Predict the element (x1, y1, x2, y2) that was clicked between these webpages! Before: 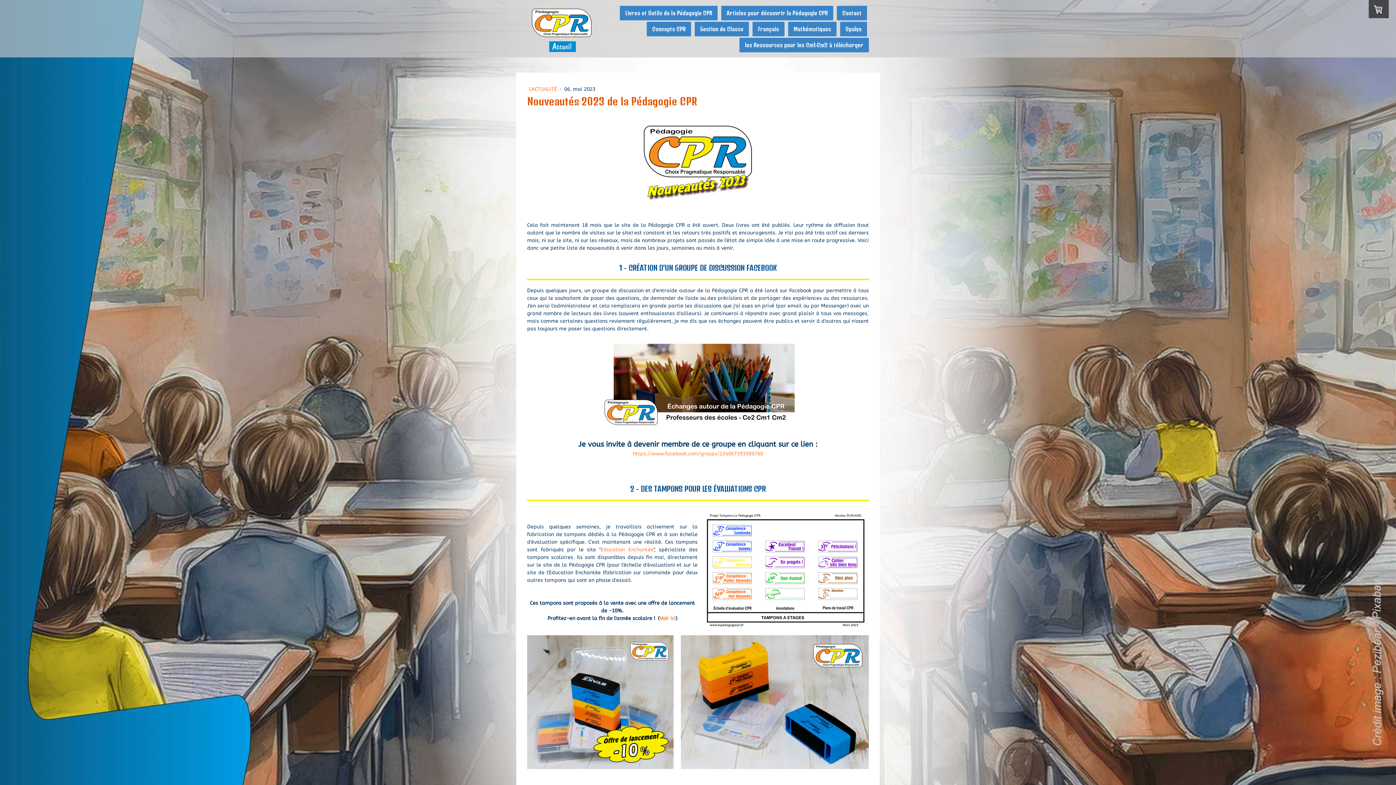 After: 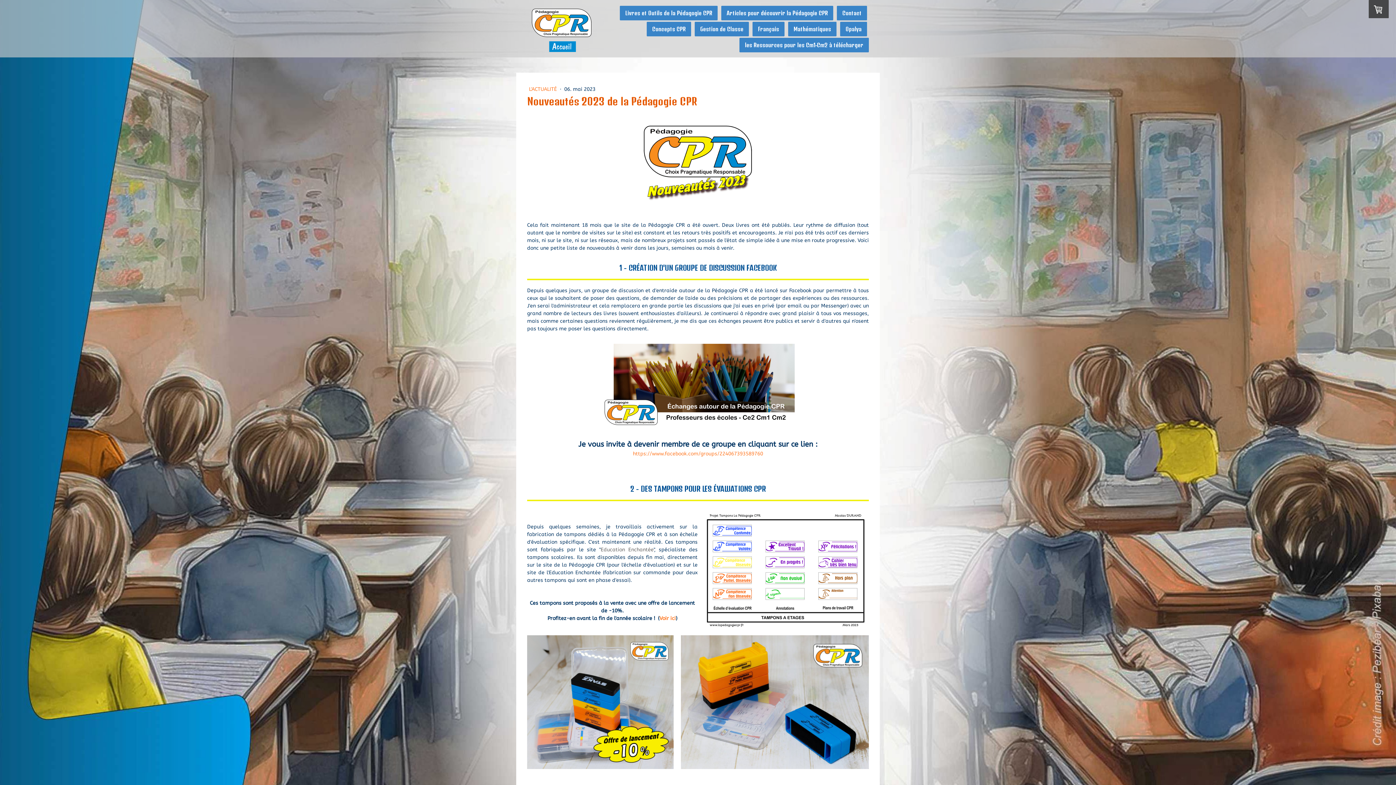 Action: bbox: (600, 546, 653, 552) label: Education Enchantée